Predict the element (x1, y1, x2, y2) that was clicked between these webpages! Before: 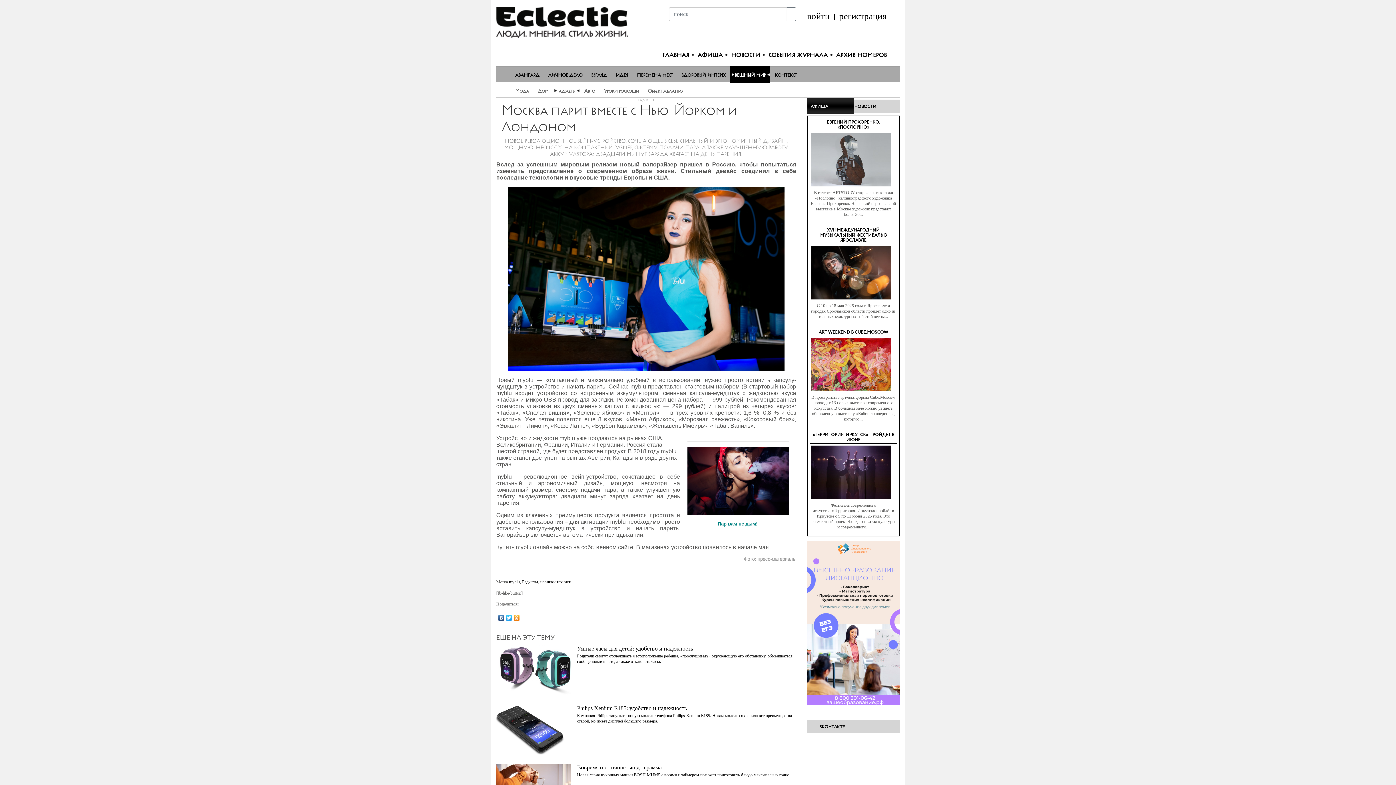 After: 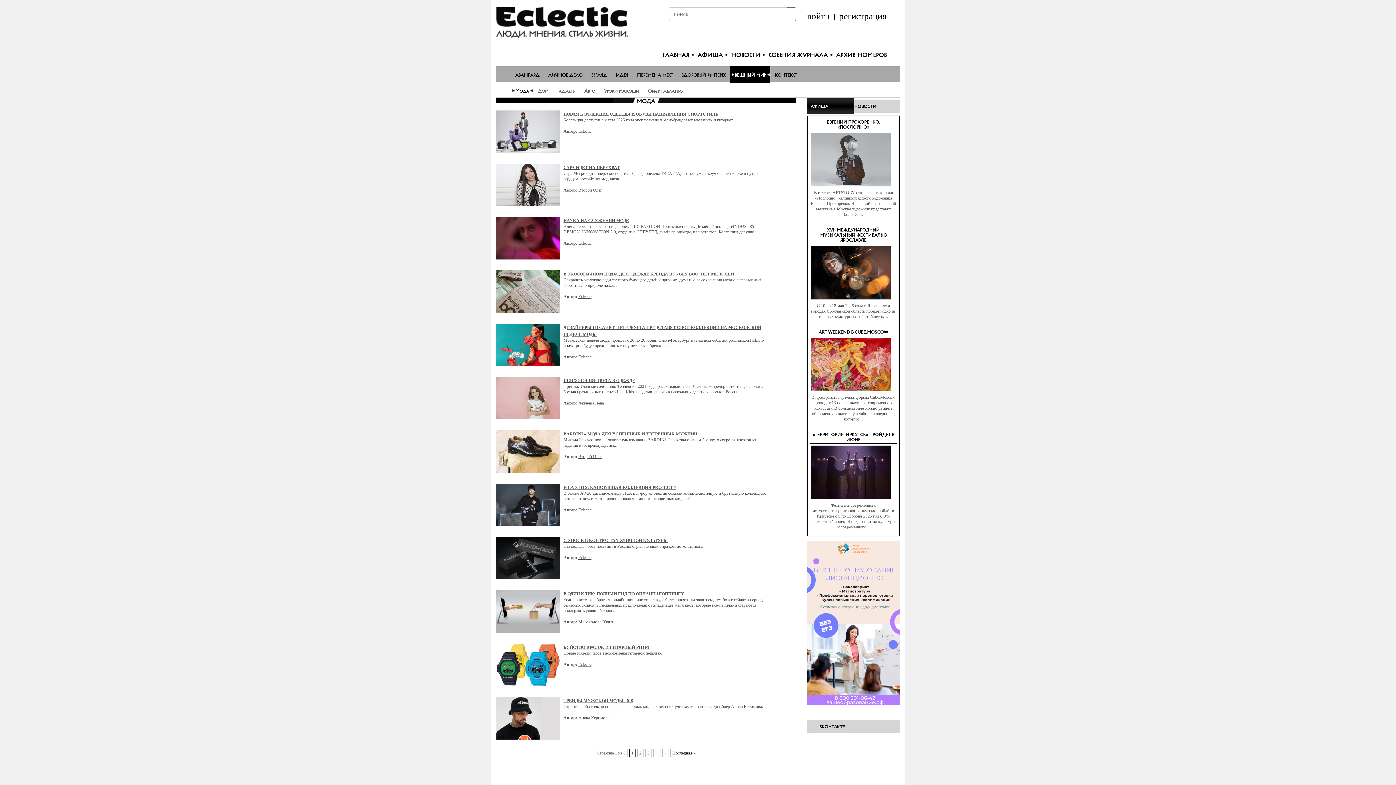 Action: label: Мода bbox: (510, 82, 533, 98)